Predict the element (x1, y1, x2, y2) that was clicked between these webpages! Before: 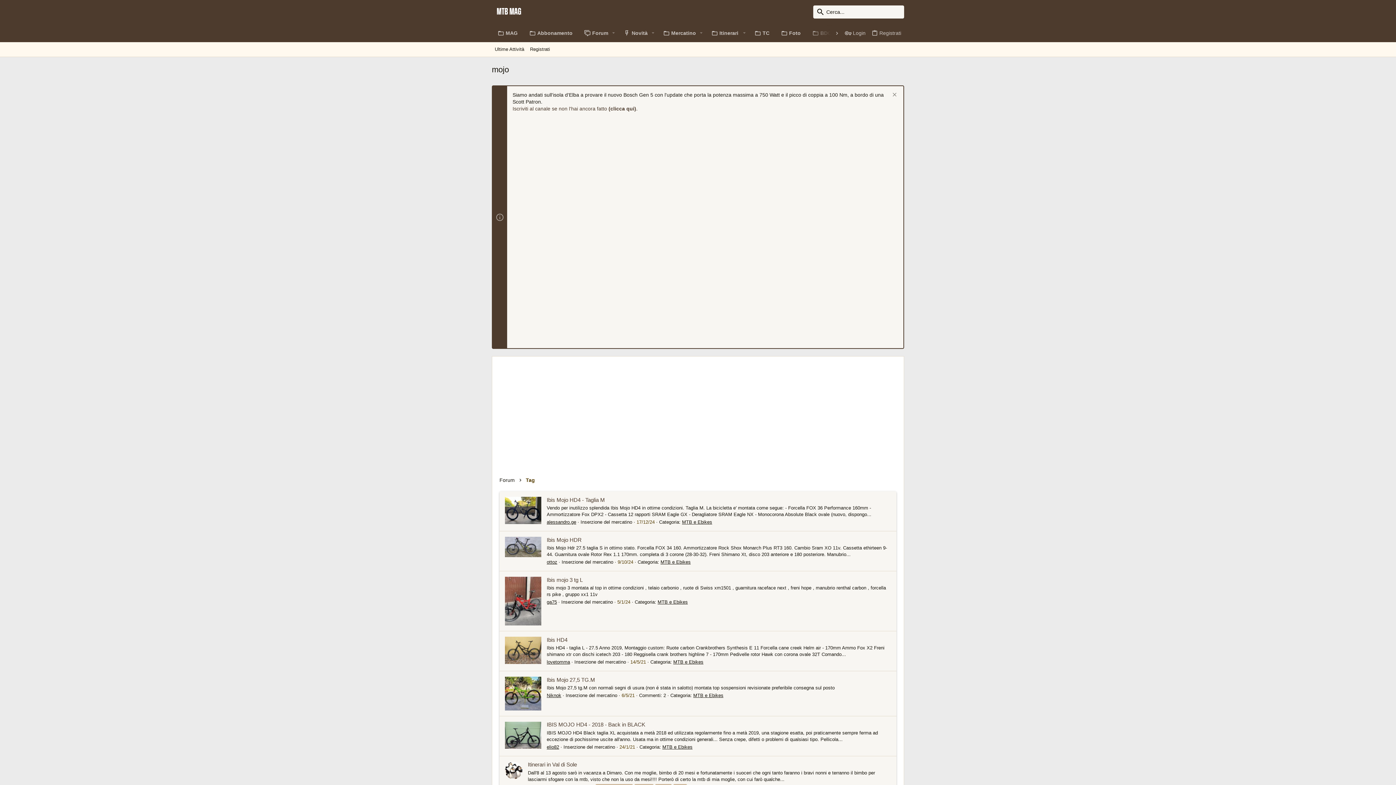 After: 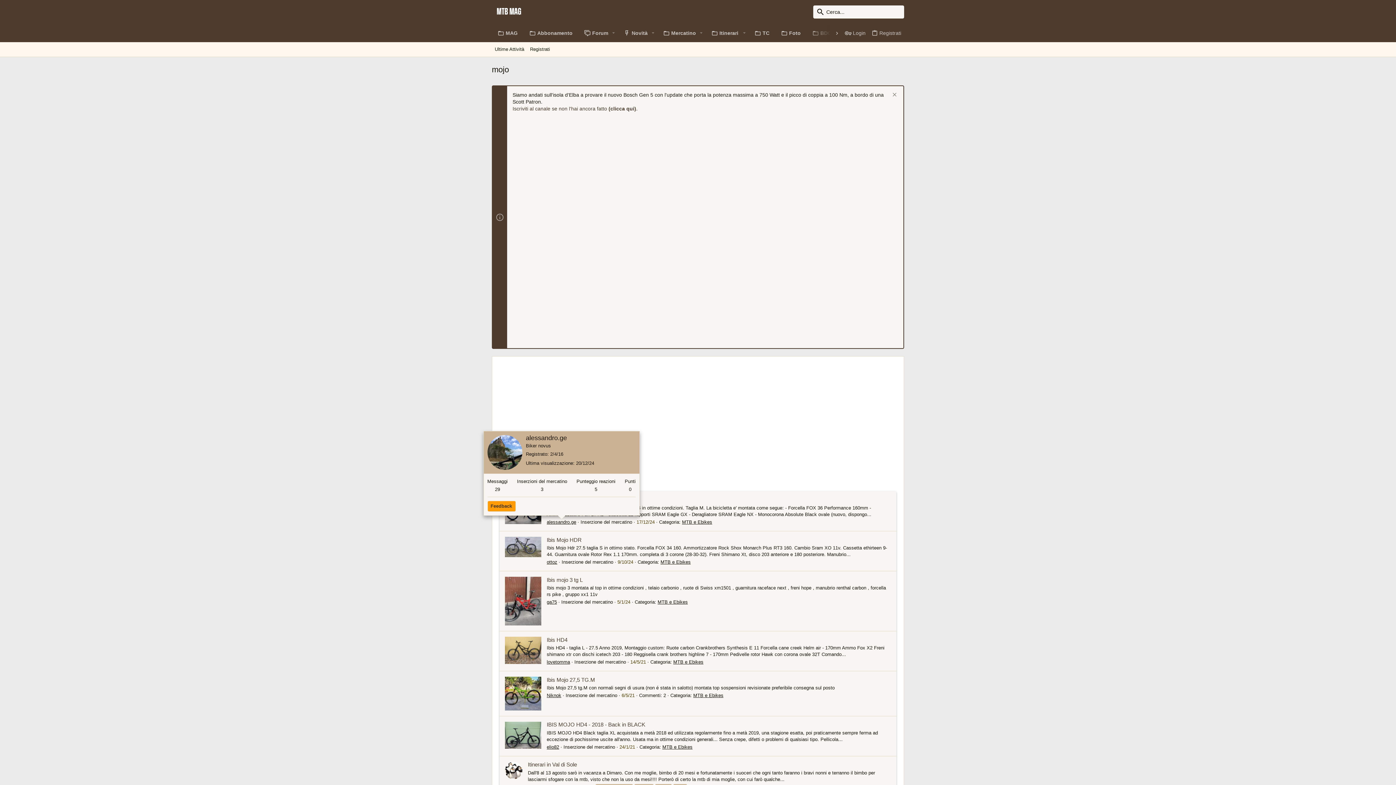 Action: bbox: (546, 519, 576, 525) label: alessandro.ge